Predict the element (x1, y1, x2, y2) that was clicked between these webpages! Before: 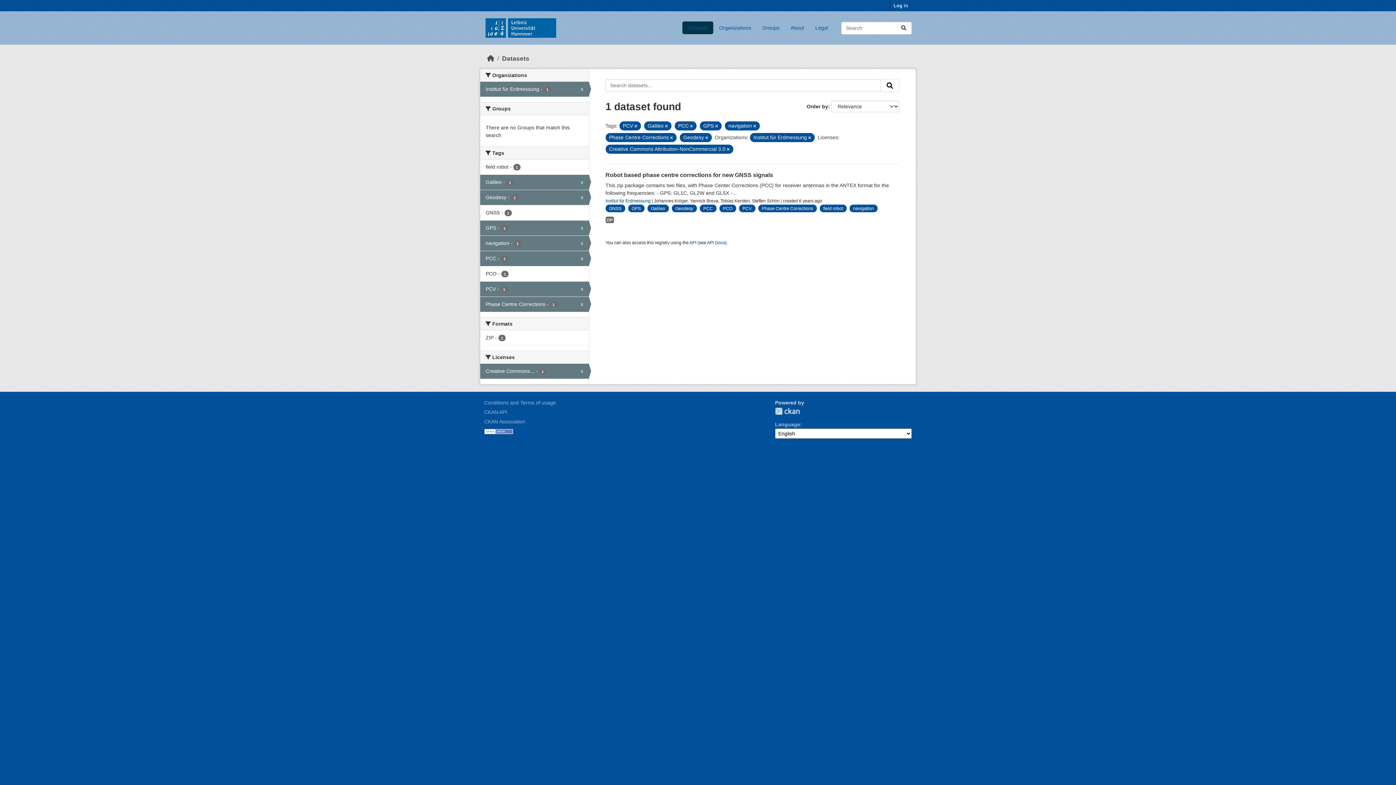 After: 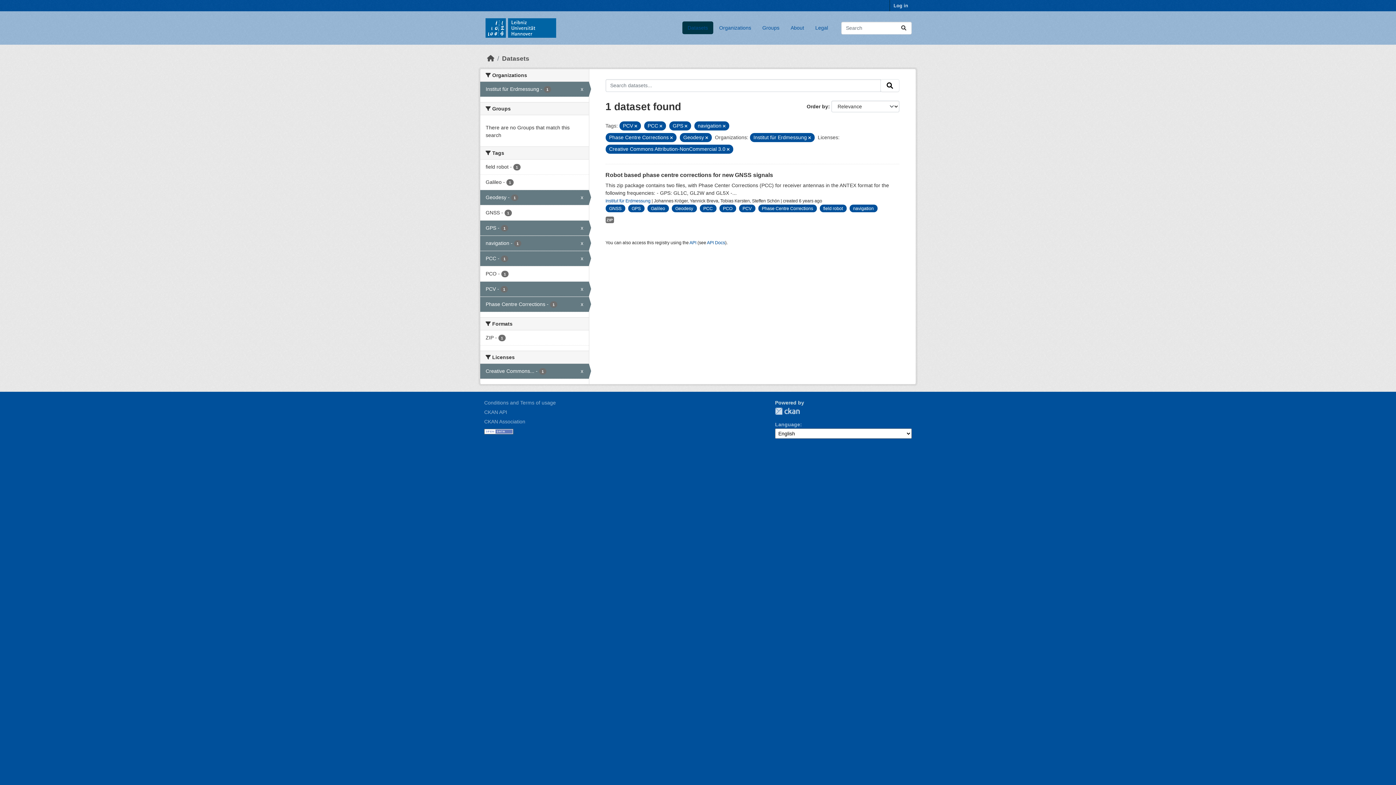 Action: bbox: (665, 124, 667, 128)